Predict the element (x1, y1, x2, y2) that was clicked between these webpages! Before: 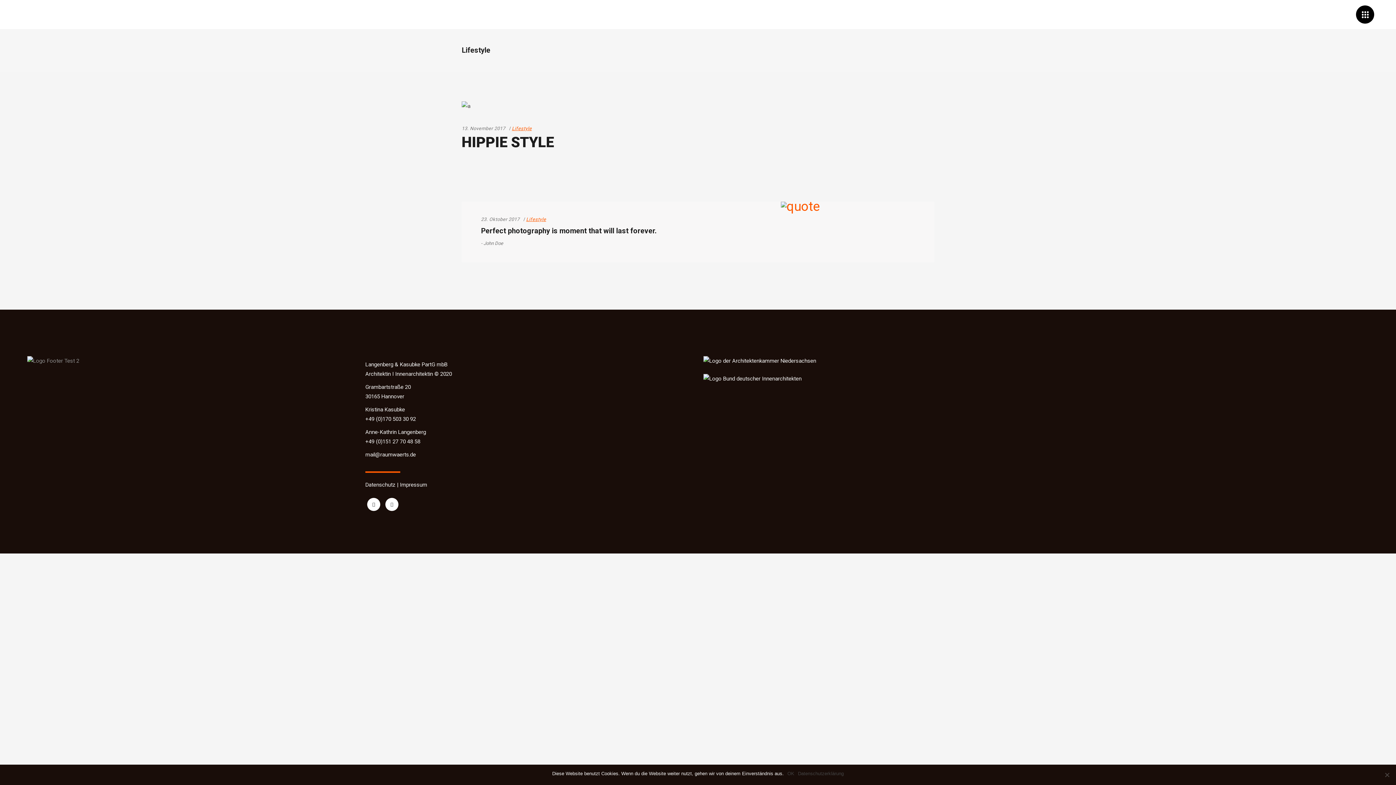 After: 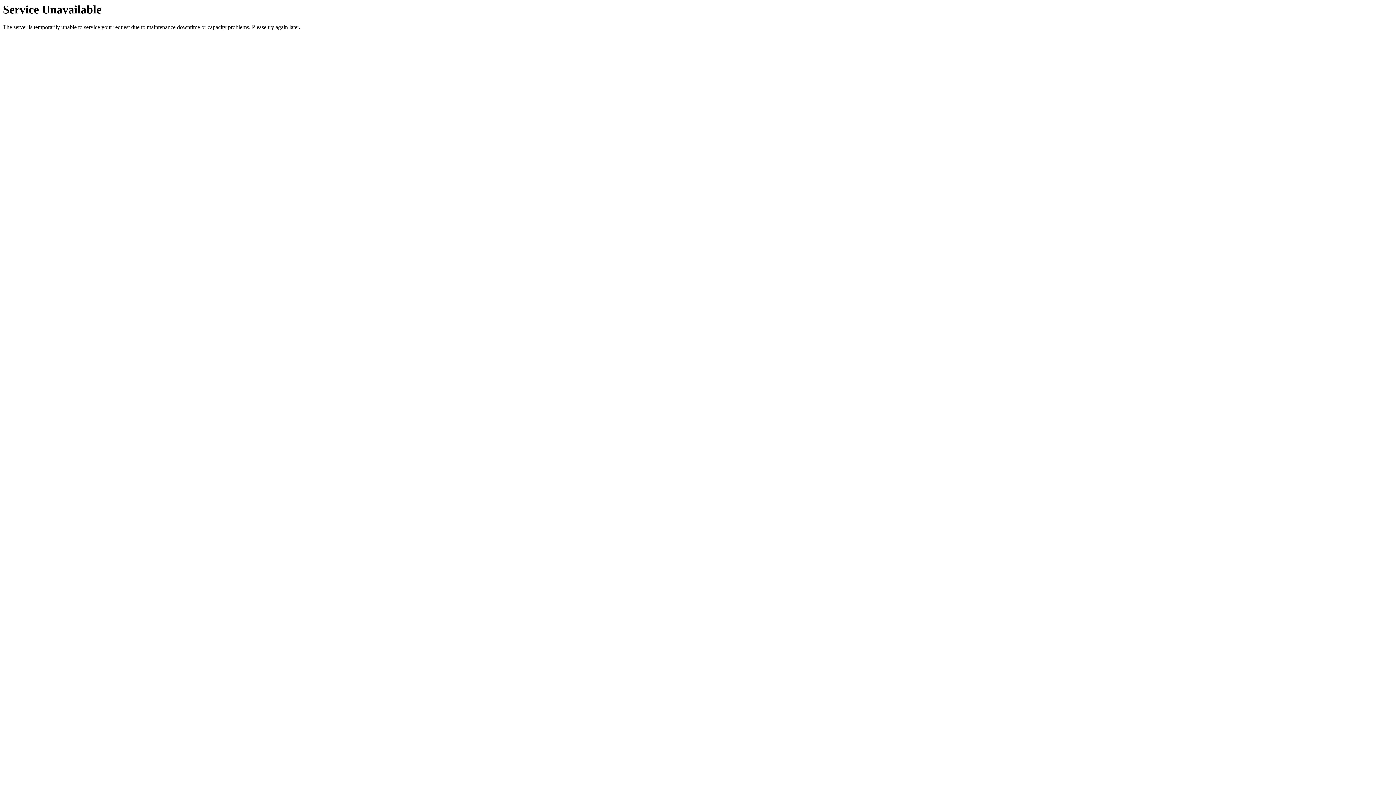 Action: bbox: (798, 770, 844, 777) label: Datenschutzerklärung